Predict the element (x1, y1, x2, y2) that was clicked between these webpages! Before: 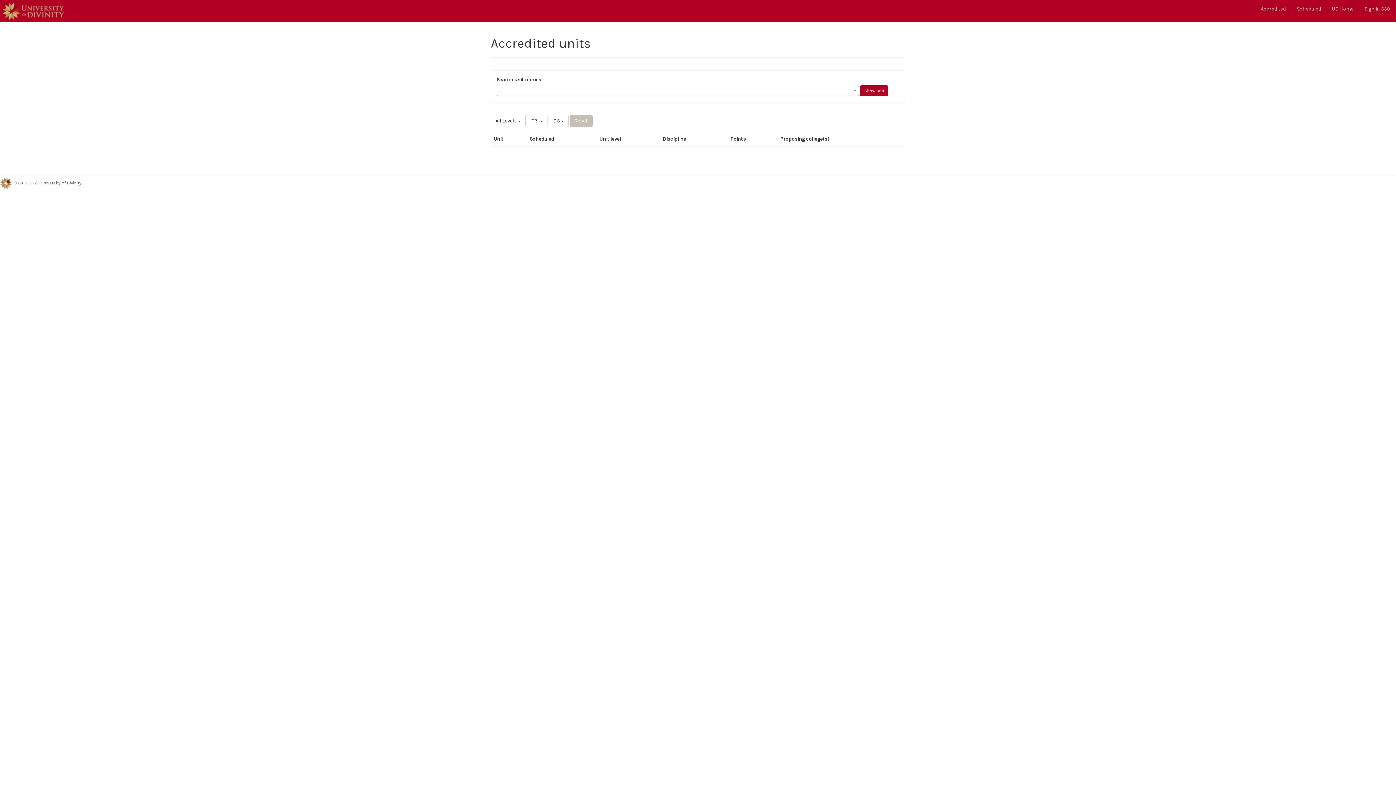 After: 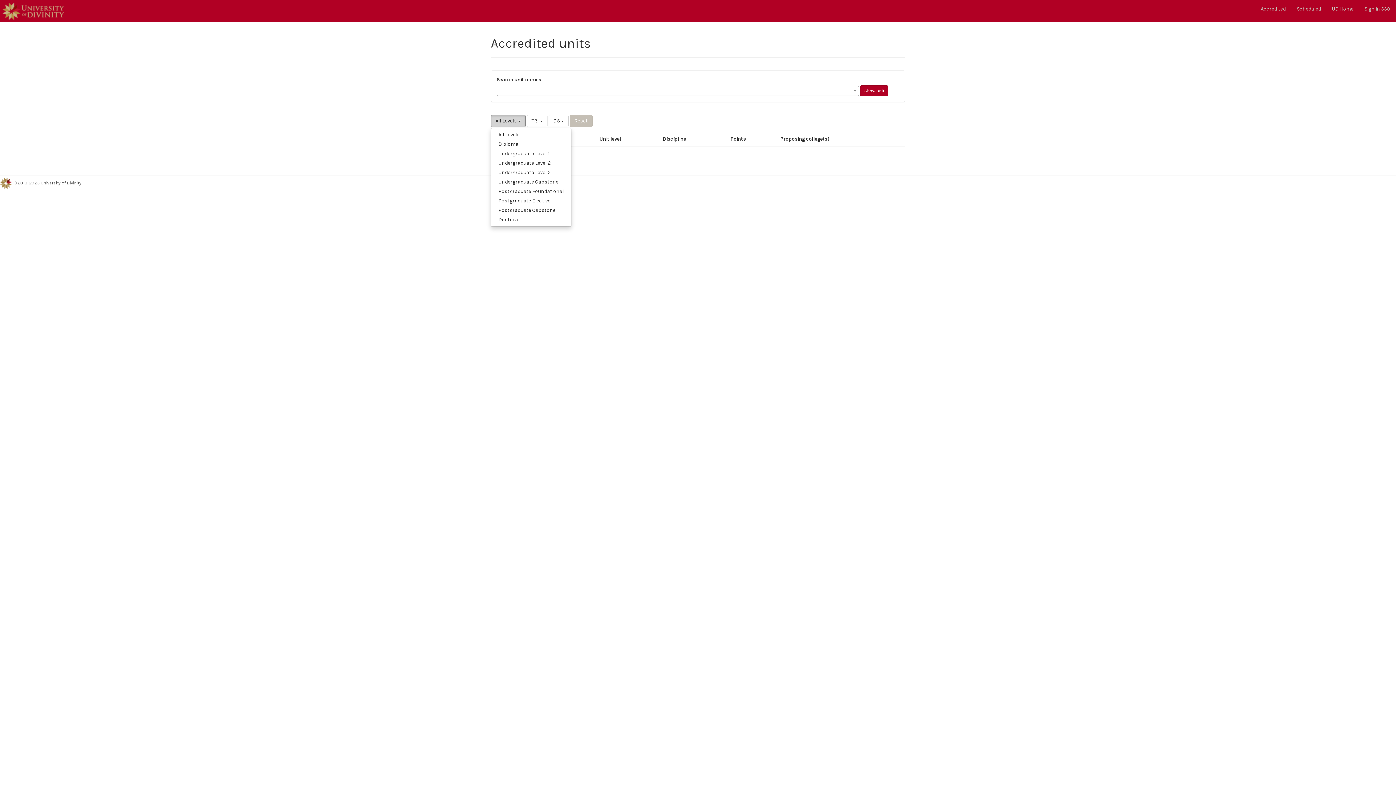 Action: label: All Levels  bbox: (490, 114, 525, 127)